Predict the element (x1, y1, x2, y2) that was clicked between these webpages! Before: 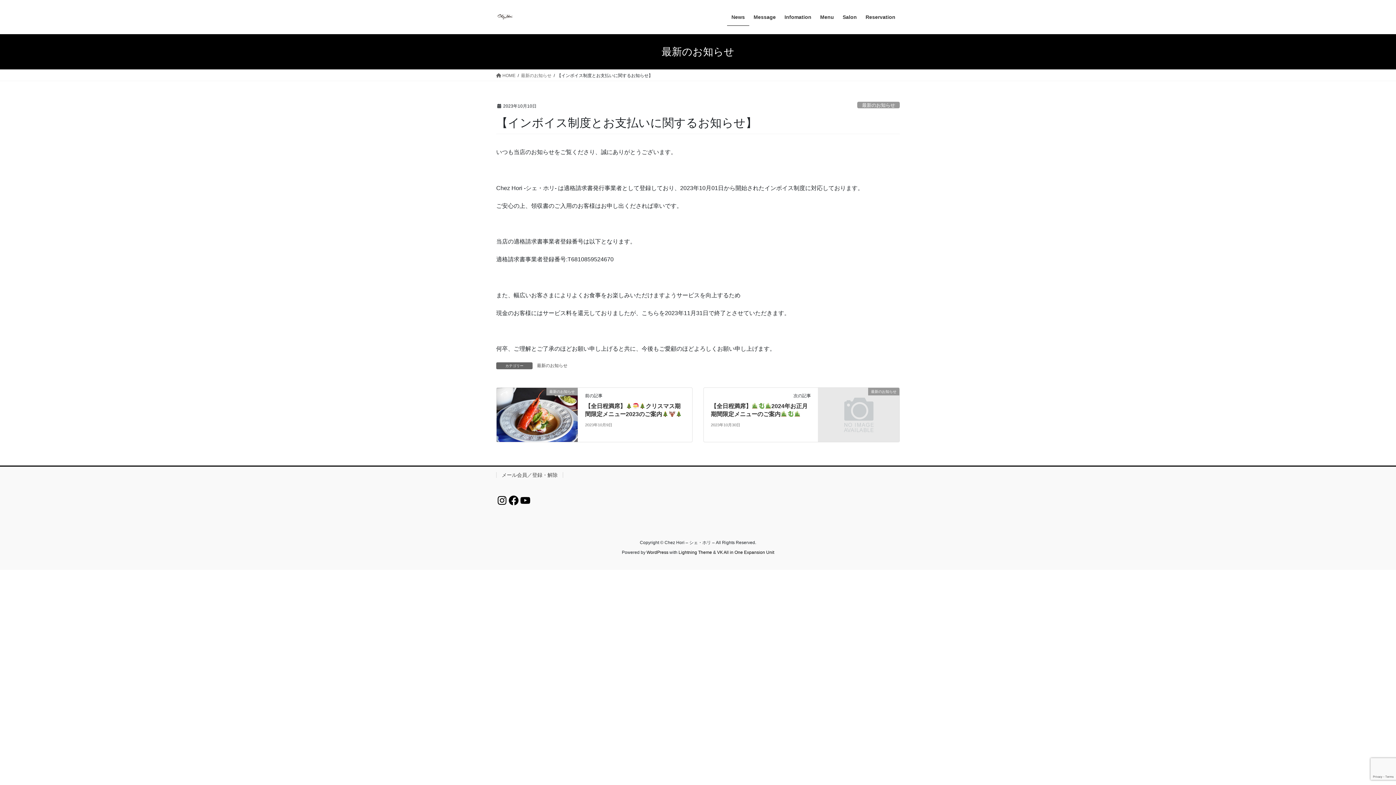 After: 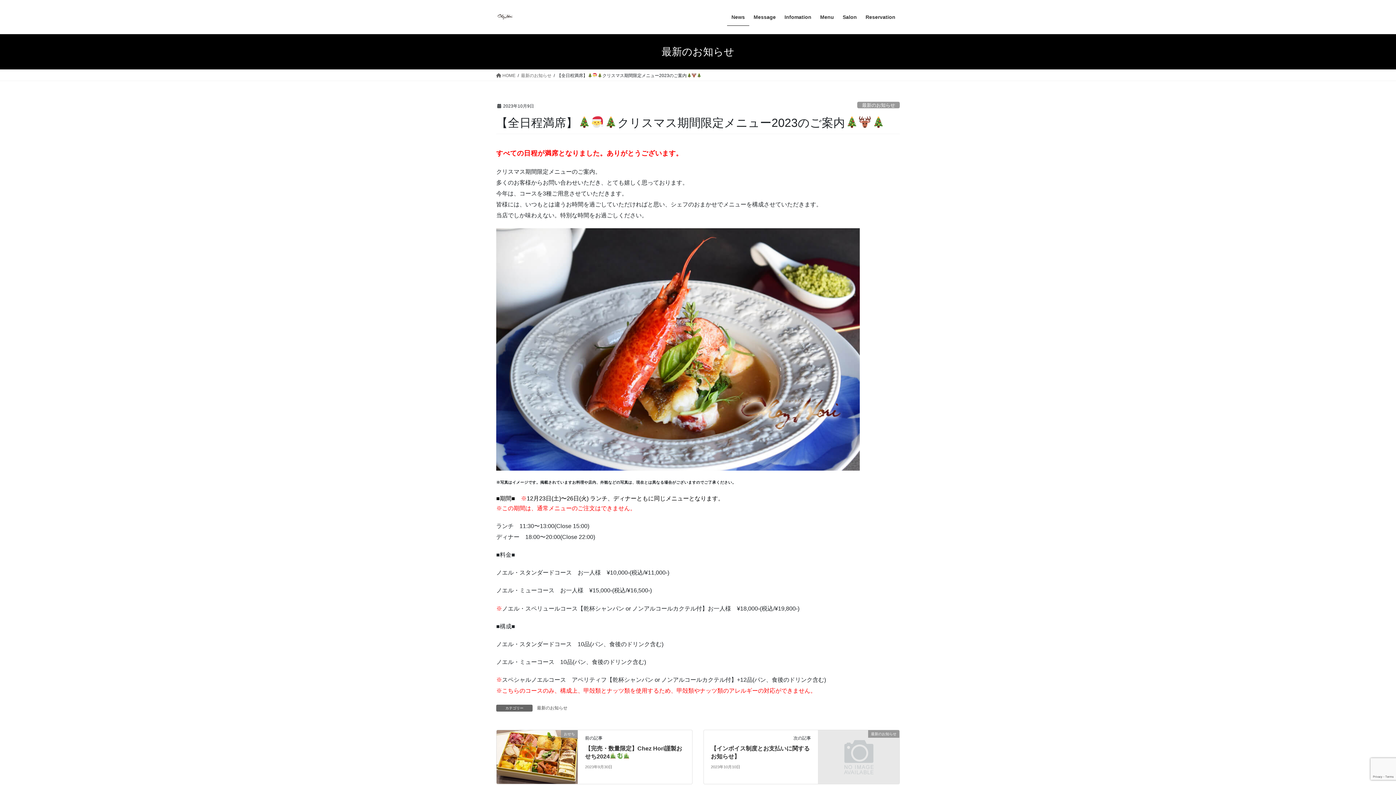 Action: label: 最新のお知らせ bbox: (496, 411, 577, 417)